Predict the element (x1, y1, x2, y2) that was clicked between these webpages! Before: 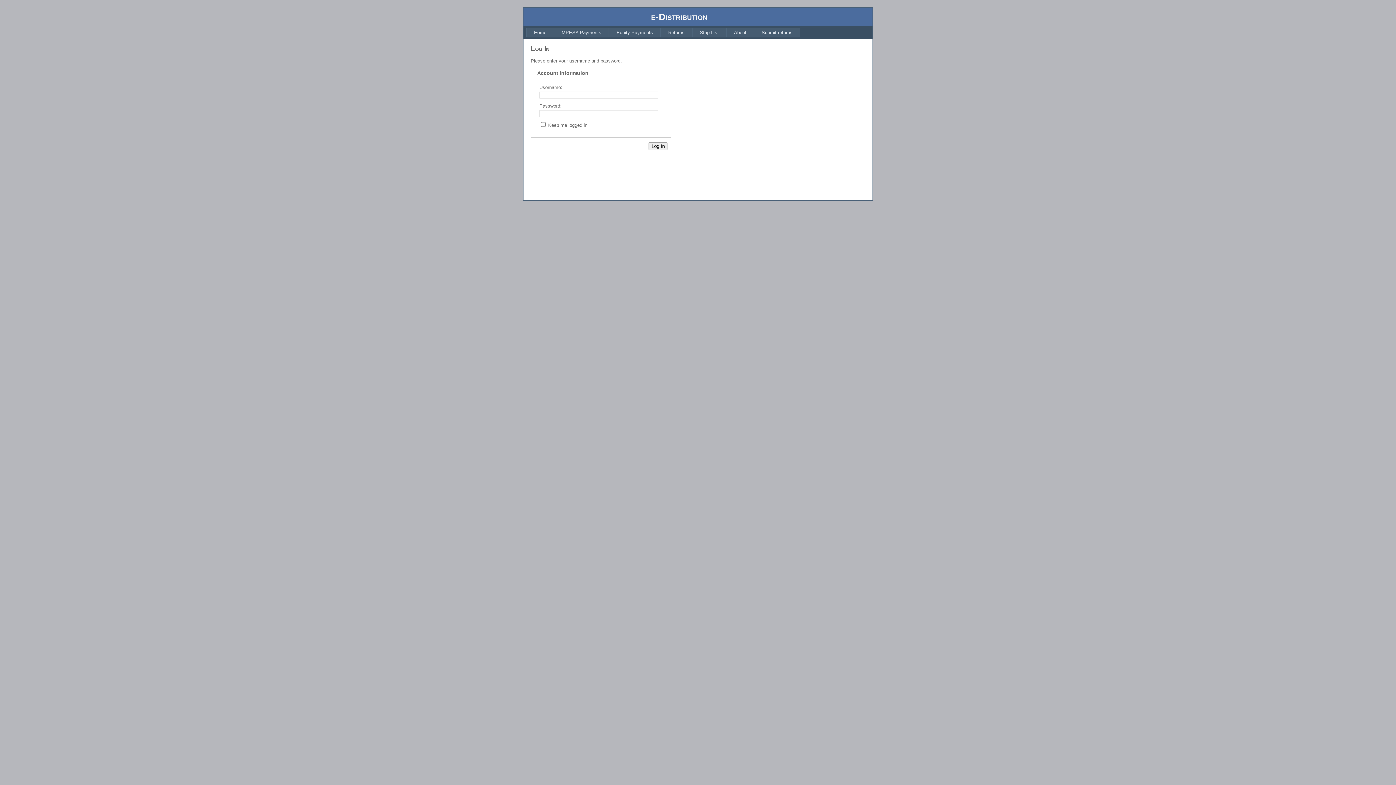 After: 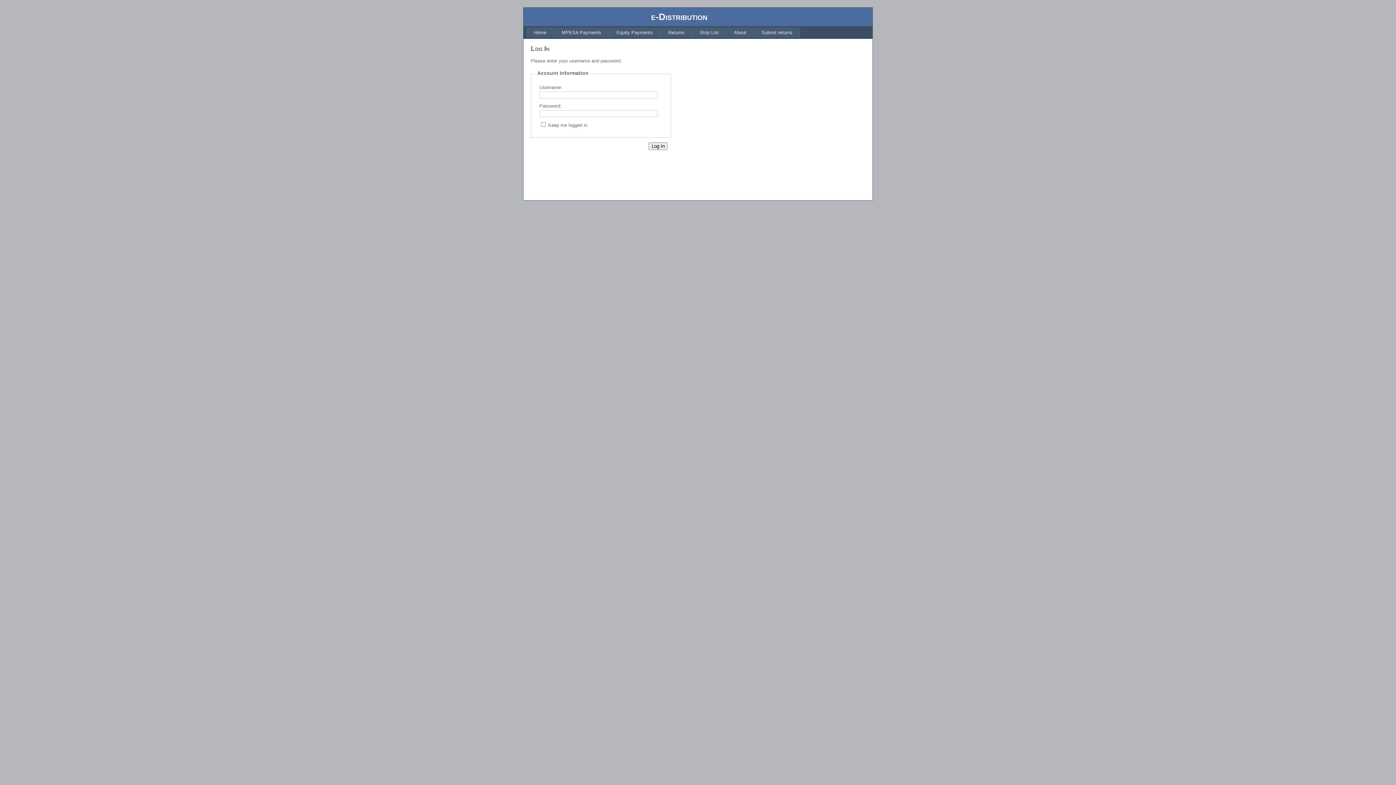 Action: label: Home bbox: (526, 27, 554, 37)